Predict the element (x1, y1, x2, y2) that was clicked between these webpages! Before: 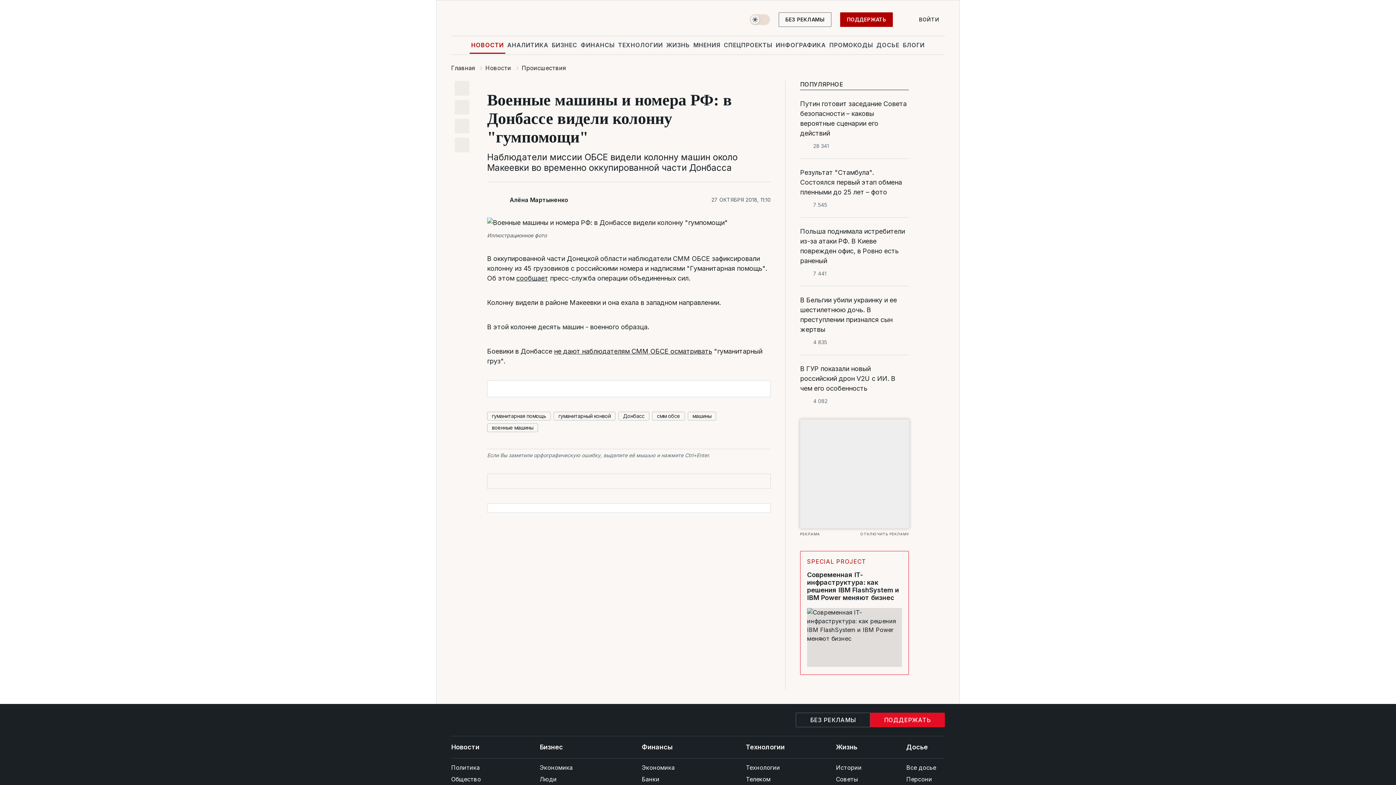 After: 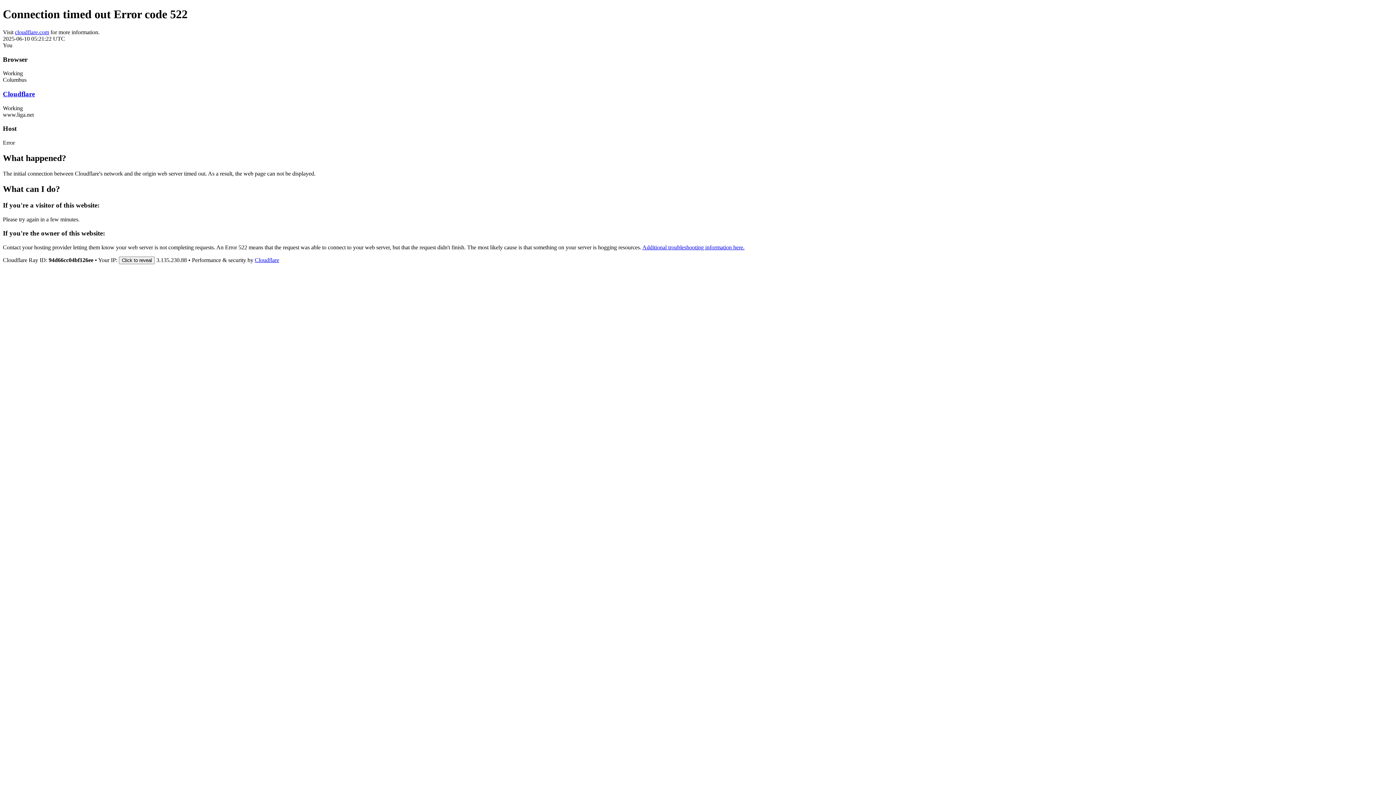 Action: label: ПРОМОКОДЫ bbox: (828, 36, 874, 53)